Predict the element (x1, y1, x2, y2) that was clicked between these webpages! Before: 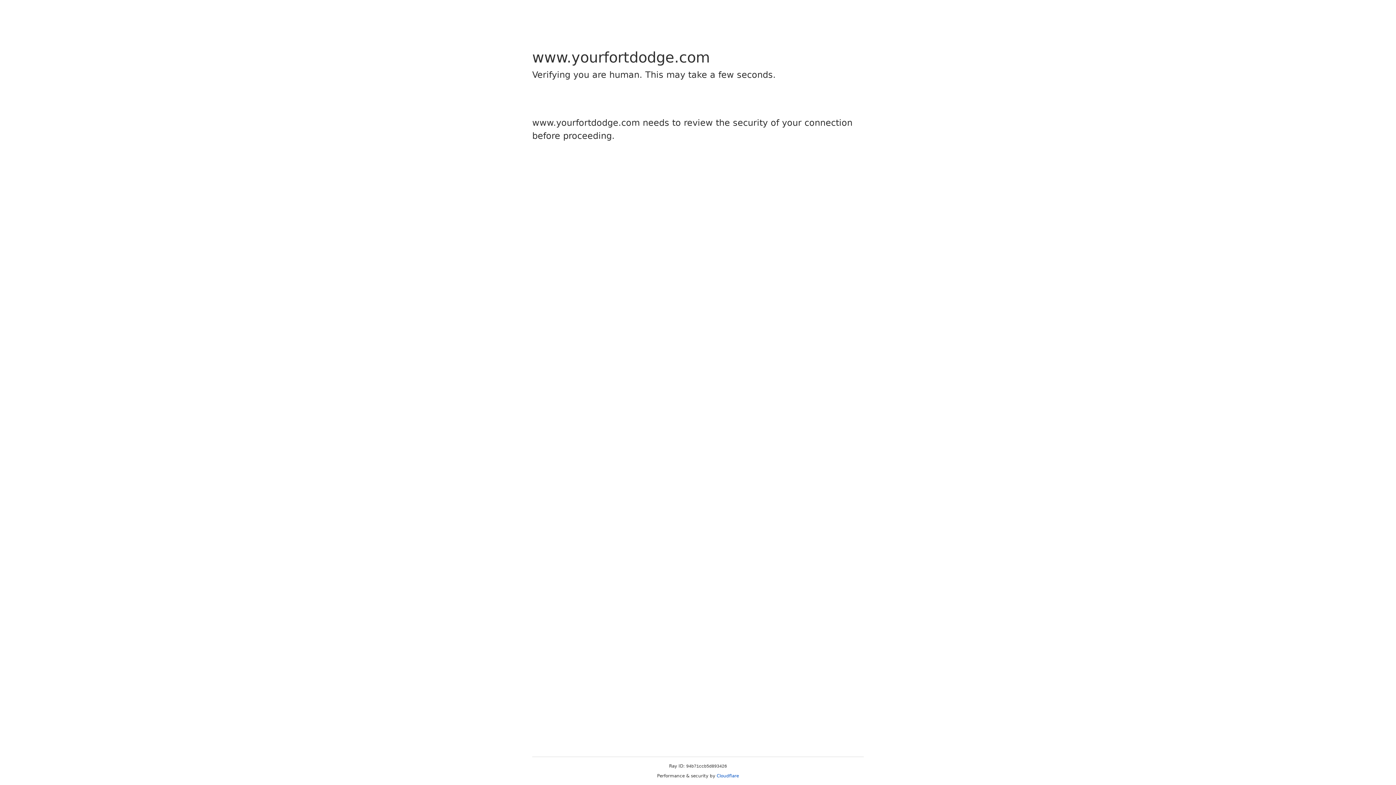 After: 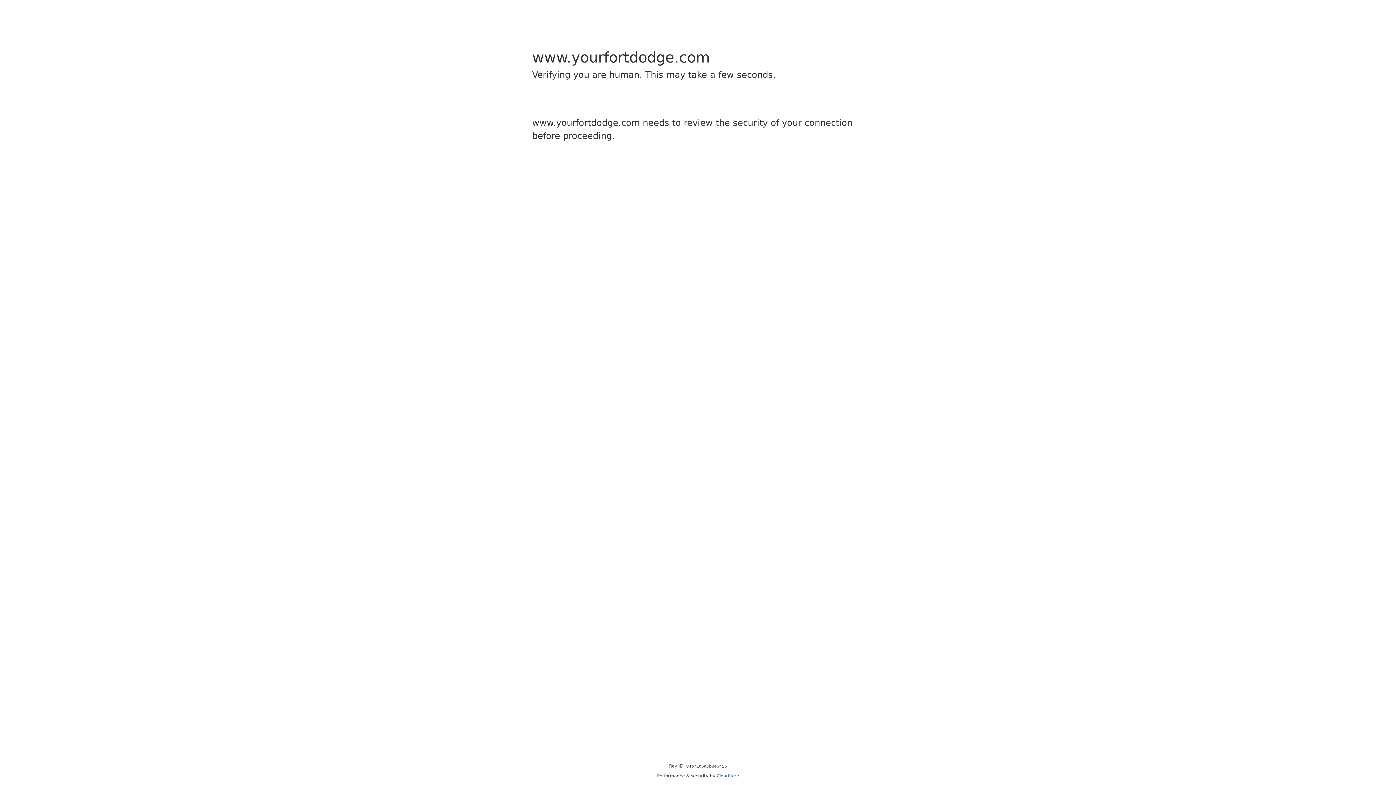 Action: bbox: (716, 773, 739, 778) label: Cloudflare